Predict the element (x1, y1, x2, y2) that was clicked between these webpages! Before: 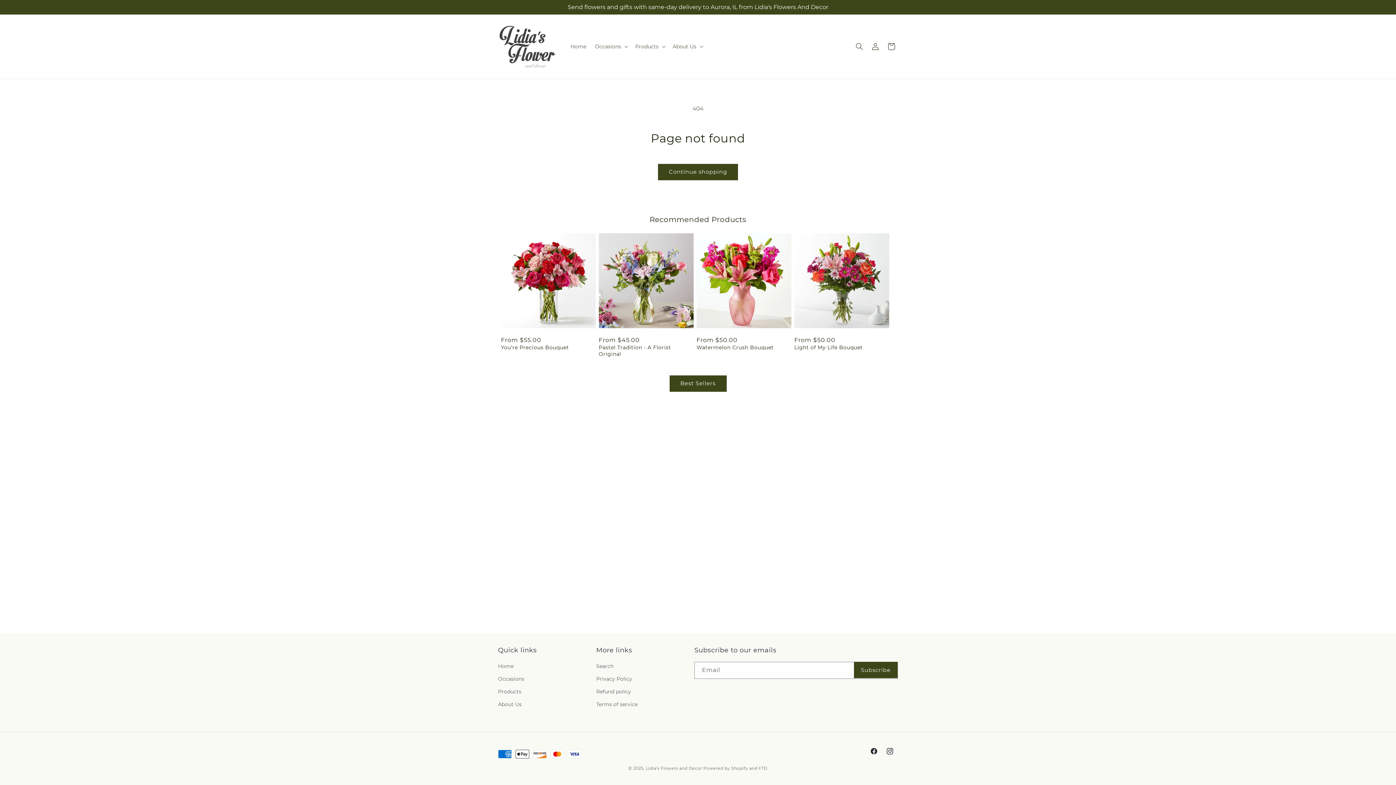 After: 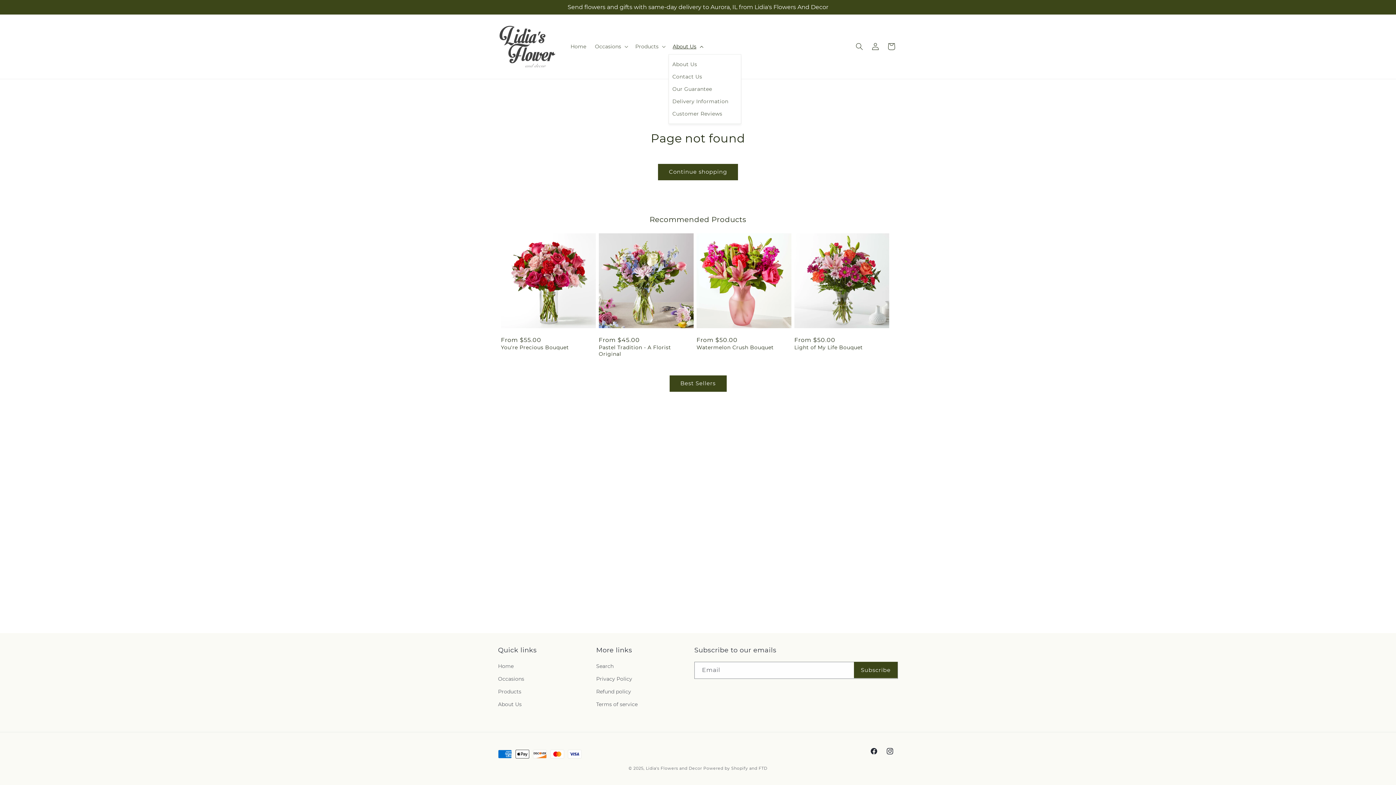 Action: label: About Us bbox: (668, 39, 706, 54)